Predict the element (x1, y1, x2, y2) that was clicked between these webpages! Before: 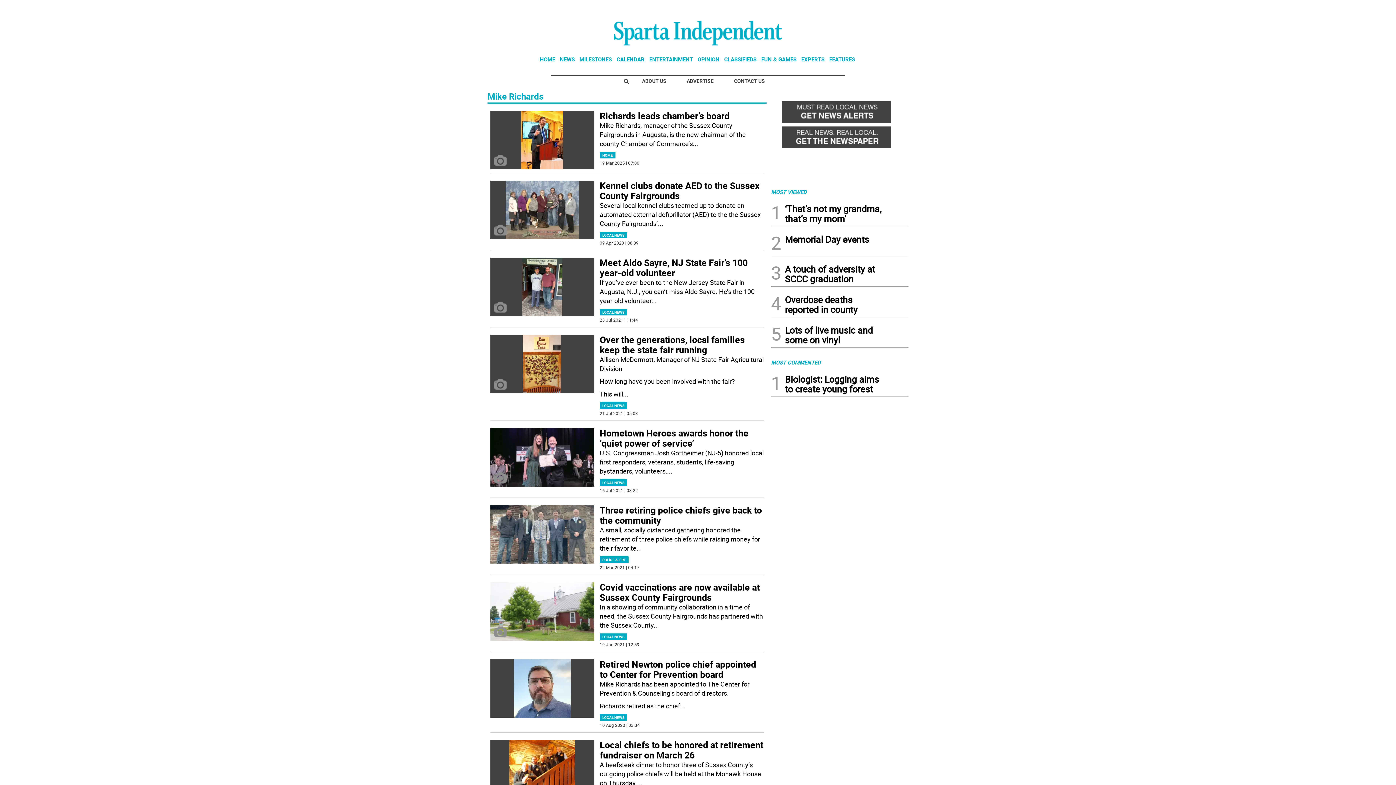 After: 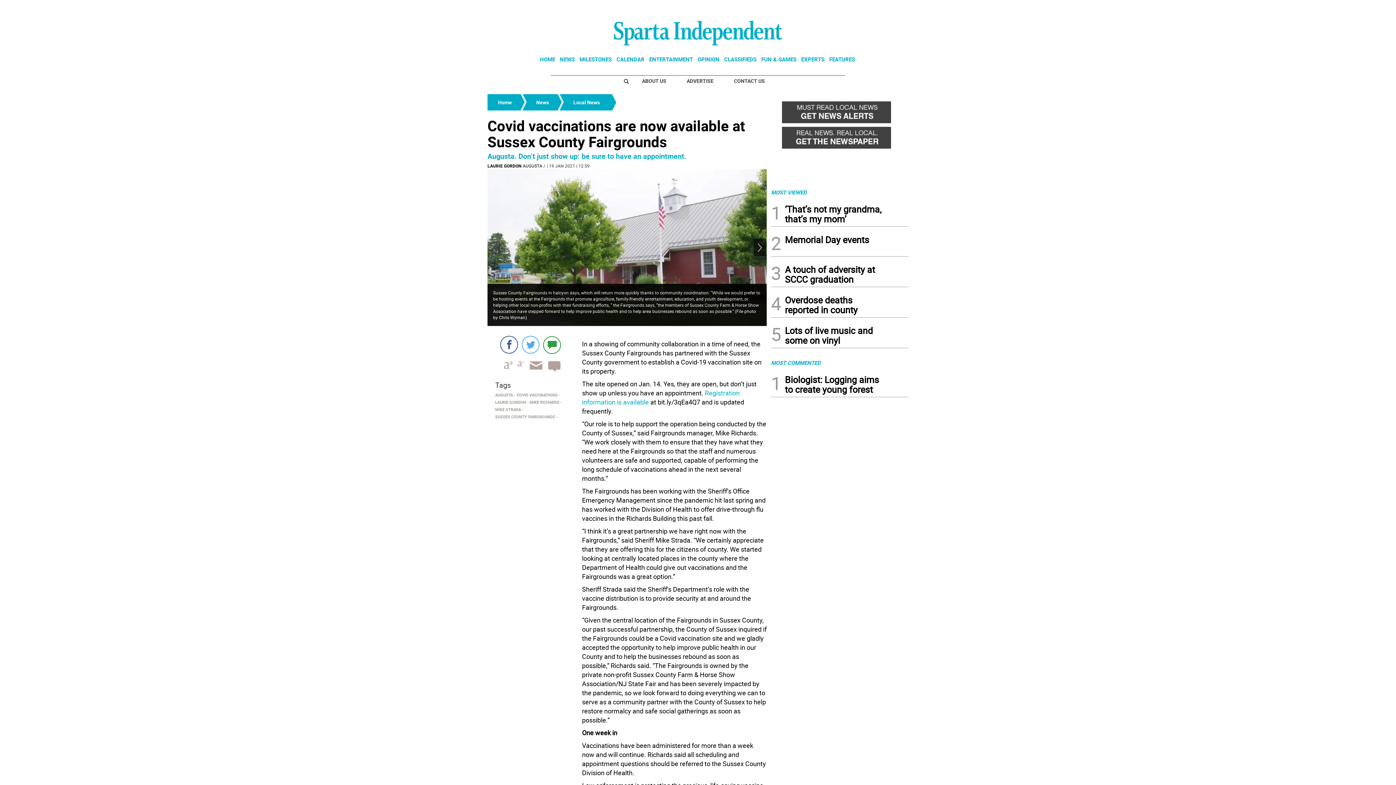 Action: bbox: (490, 582, 594, 641)